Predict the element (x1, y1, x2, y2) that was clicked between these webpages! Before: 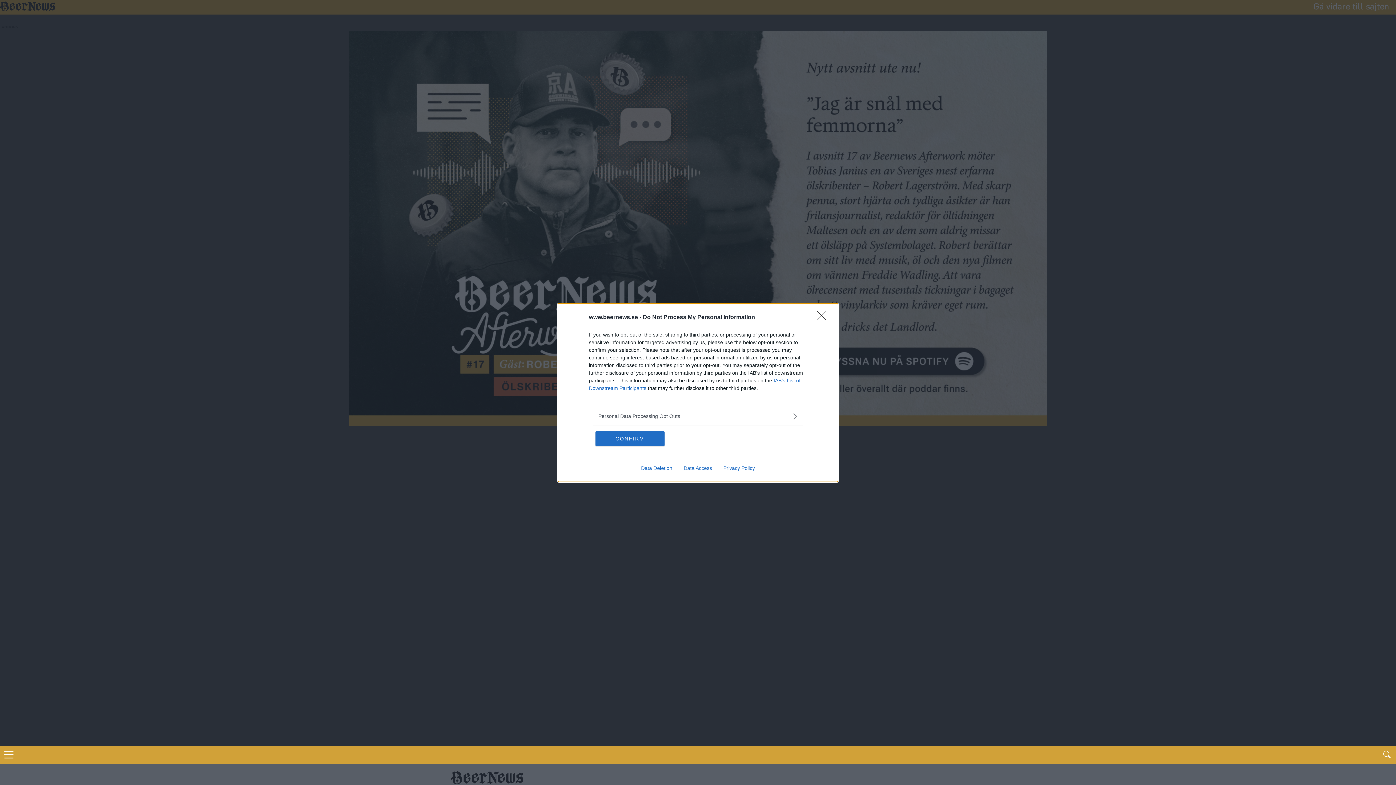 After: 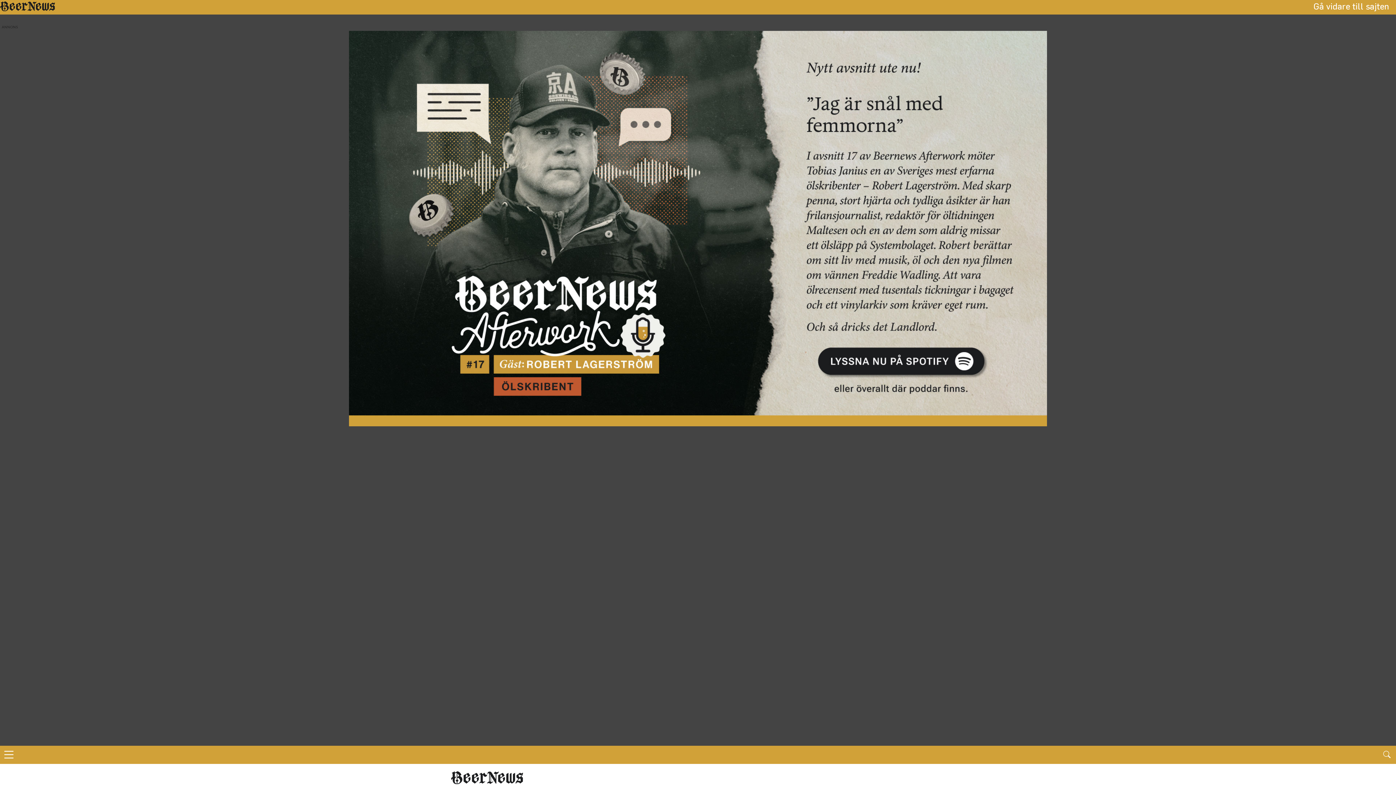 Action: label: Close bbox: (817, 310, 830, 324)